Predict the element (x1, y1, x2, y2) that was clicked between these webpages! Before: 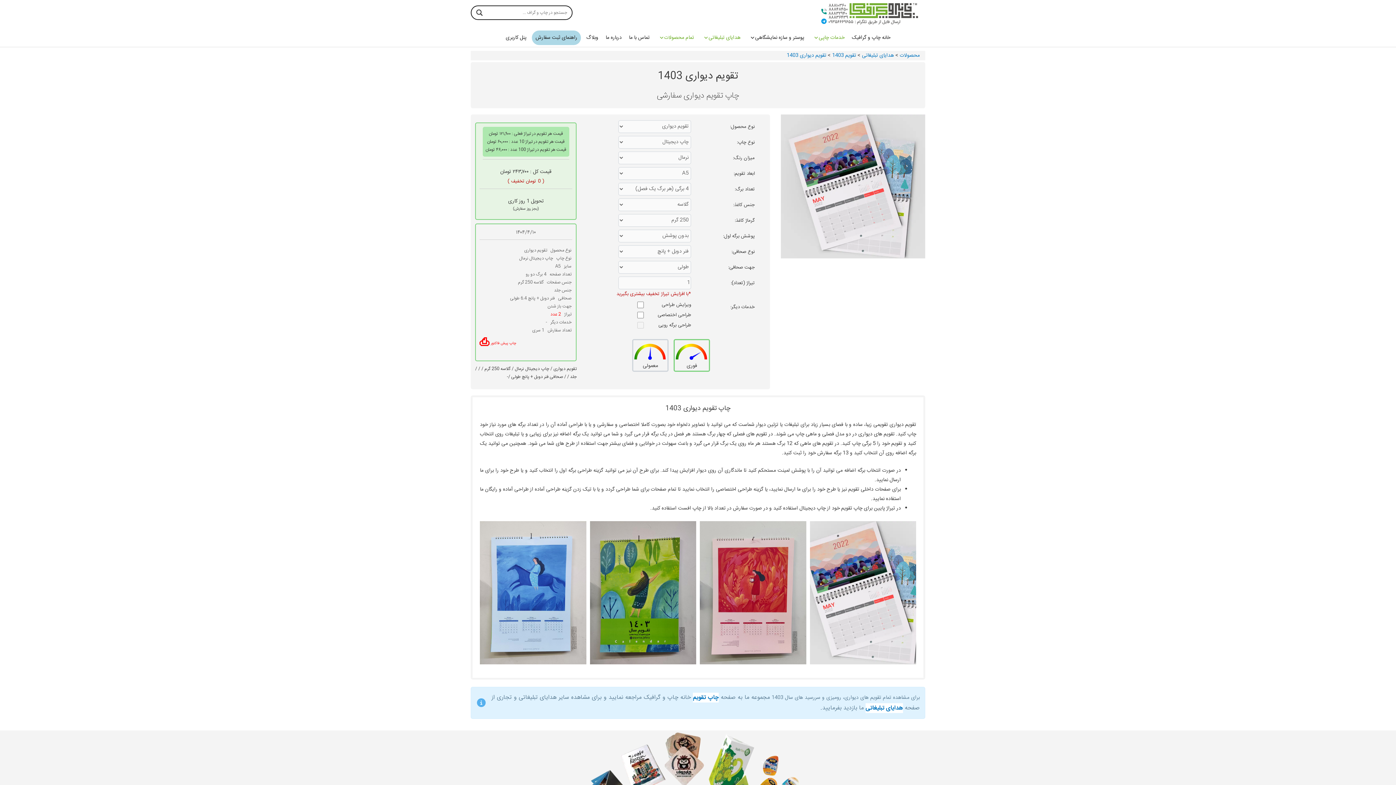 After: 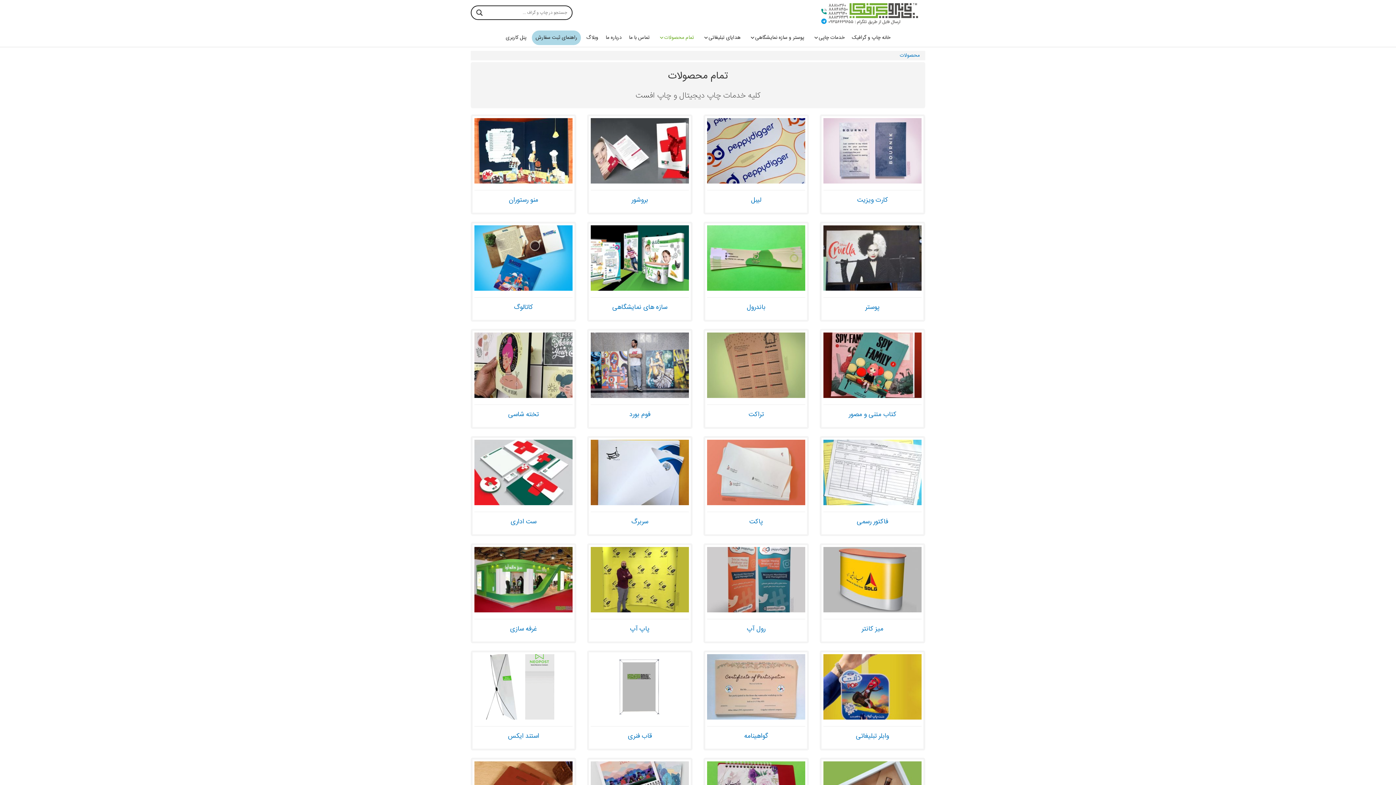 Action: bbox: (900, 51, 920, 59) label: محصولات